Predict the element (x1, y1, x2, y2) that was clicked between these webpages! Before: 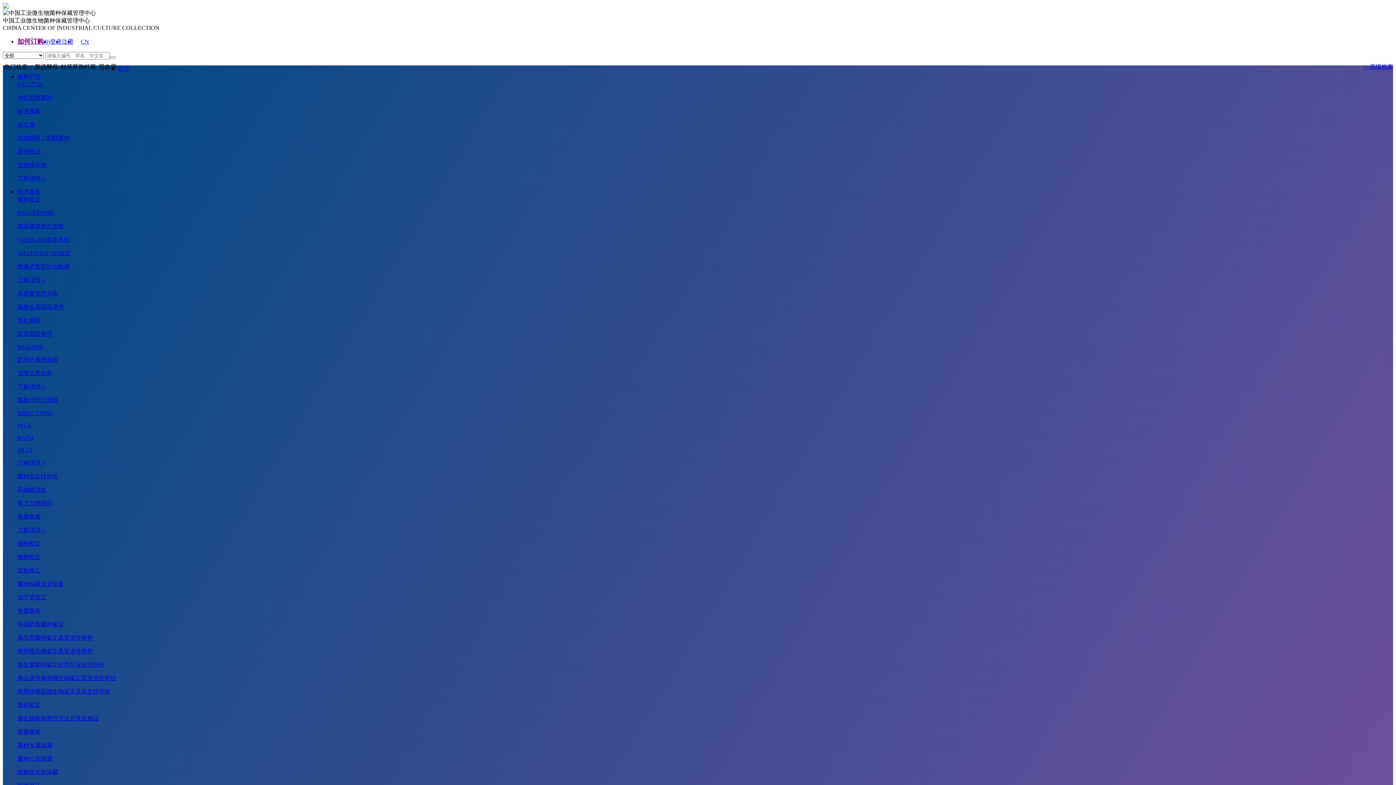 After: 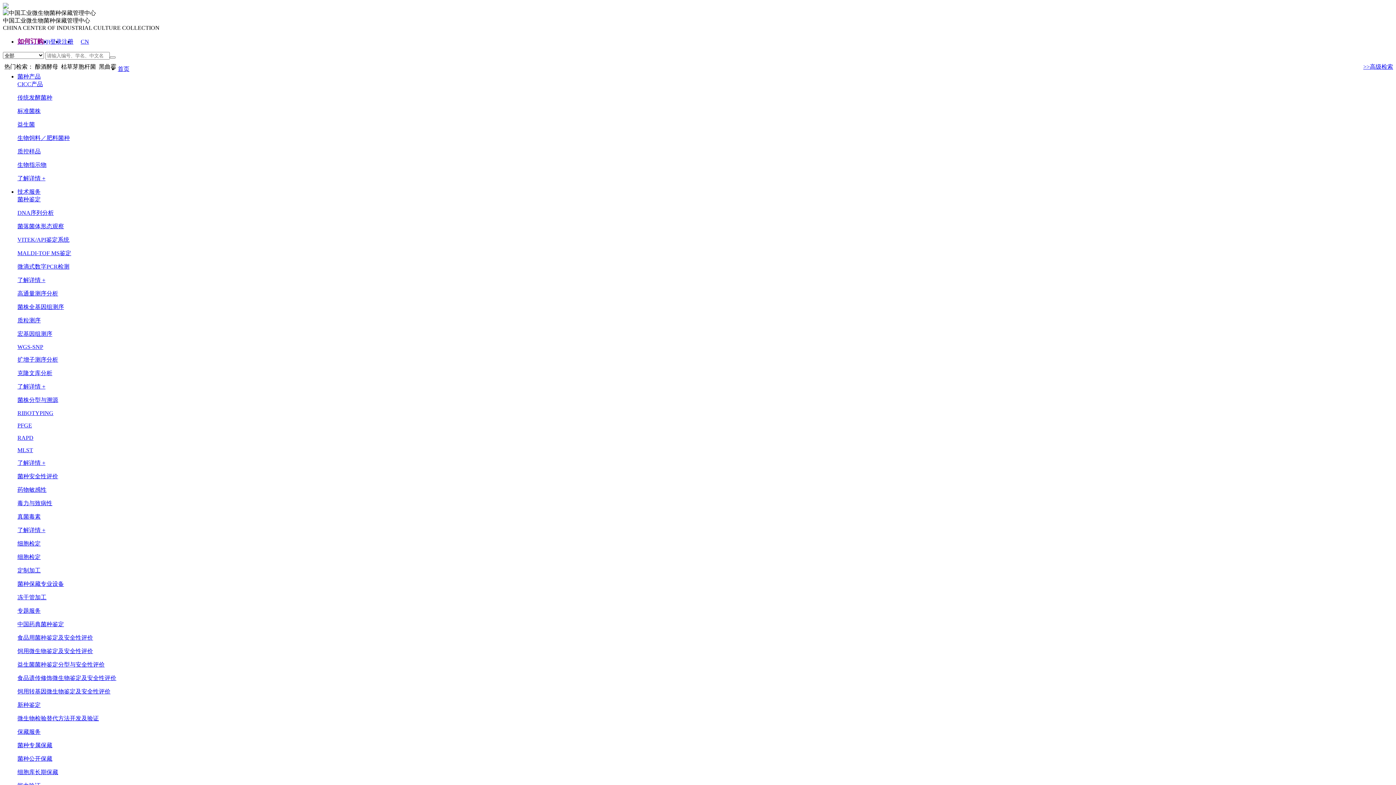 Action: bbox: (17, 675, 116, 681) label: 食品遗传修饰微生物鉴定及安全性评价